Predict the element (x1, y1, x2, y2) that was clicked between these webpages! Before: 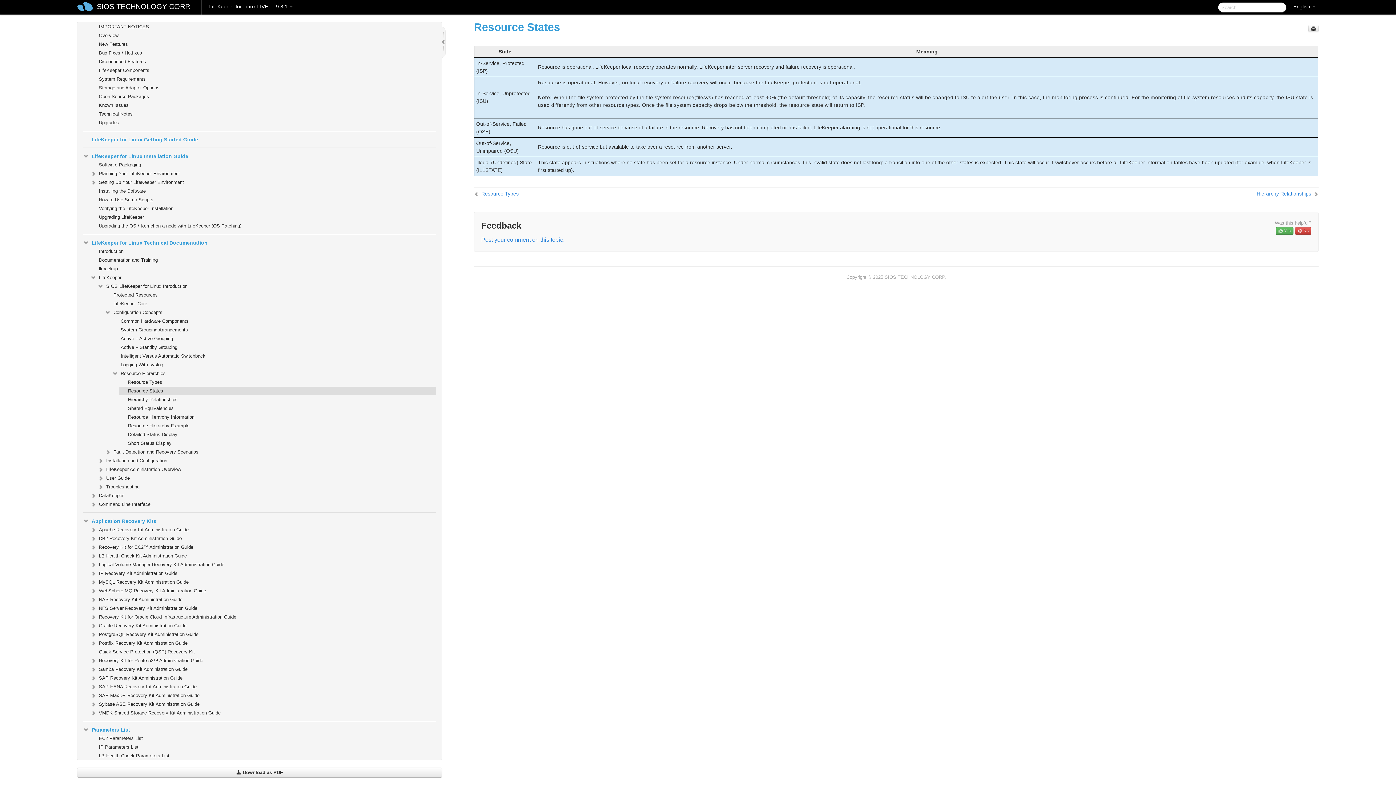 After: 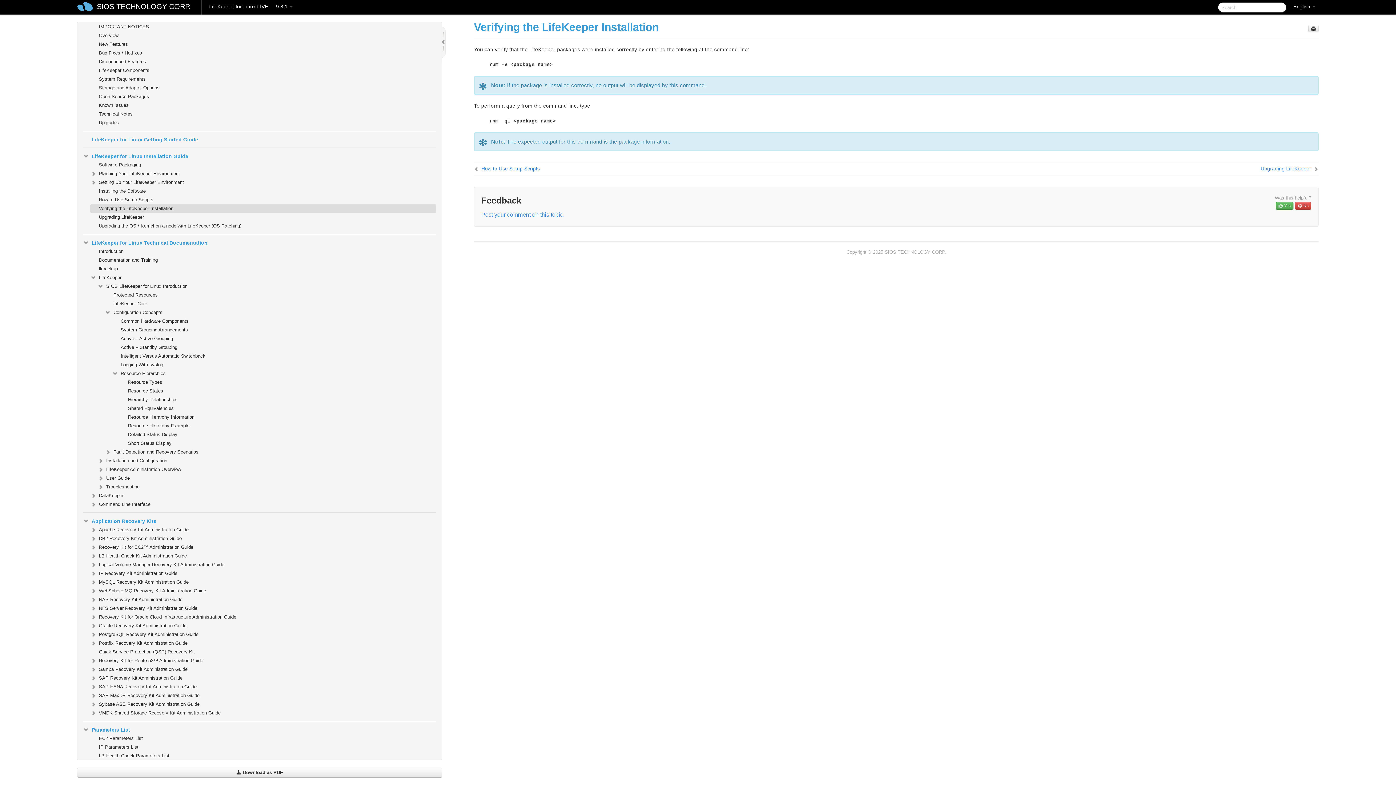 Action: label: Verifying the LifeKeeper Installation bbox: (90, 204, 436, 213)